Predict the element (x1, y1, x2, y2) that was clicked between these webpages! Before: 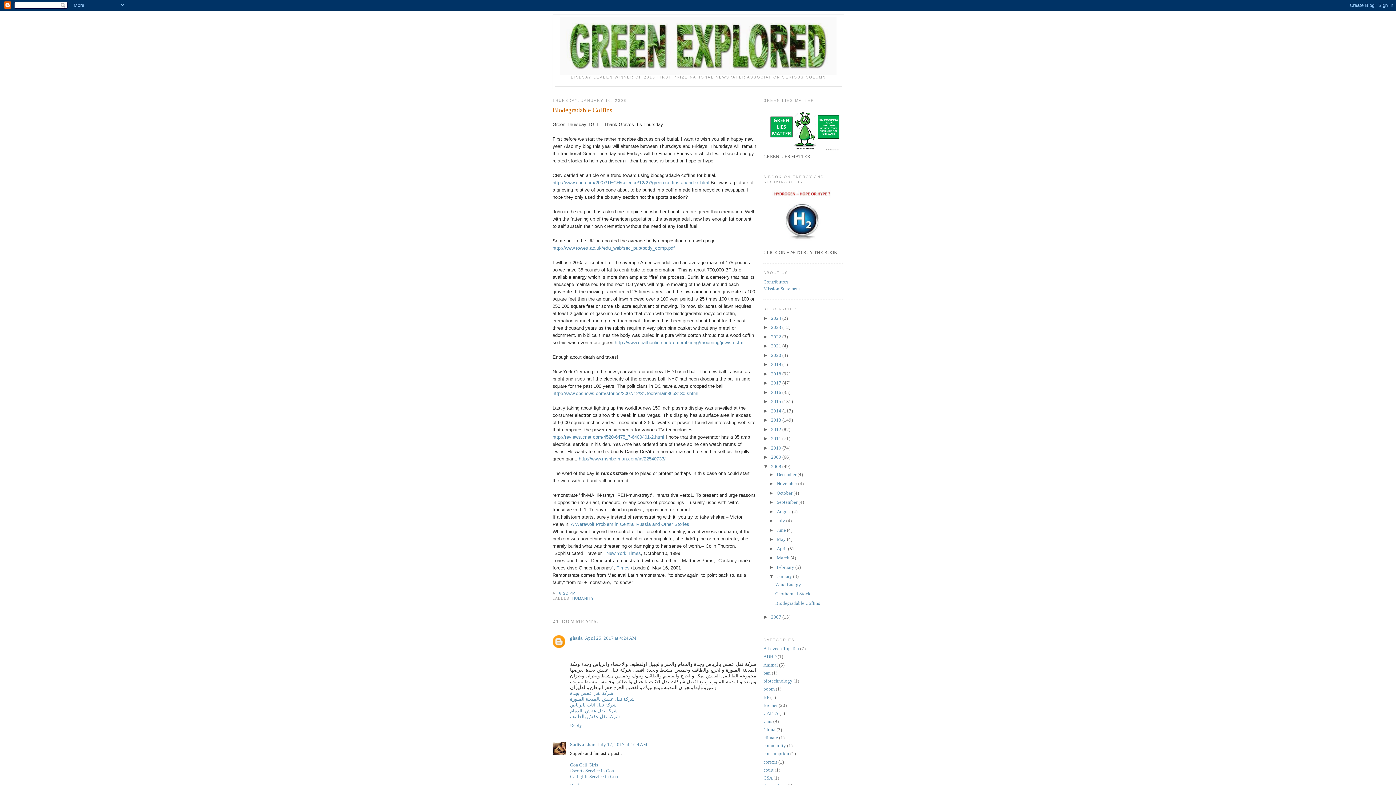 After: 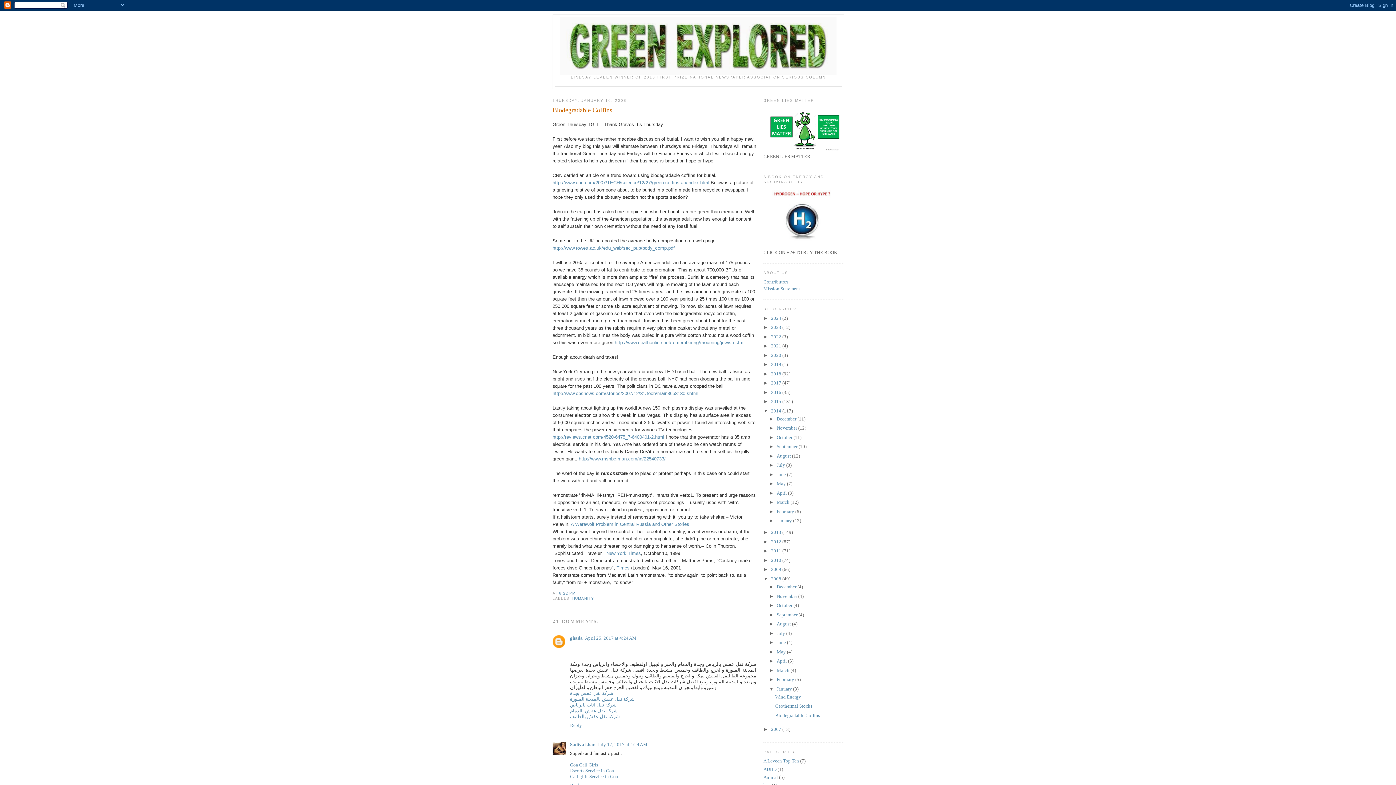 Action: label: ►   bbox: (763, 408, 771, 413)